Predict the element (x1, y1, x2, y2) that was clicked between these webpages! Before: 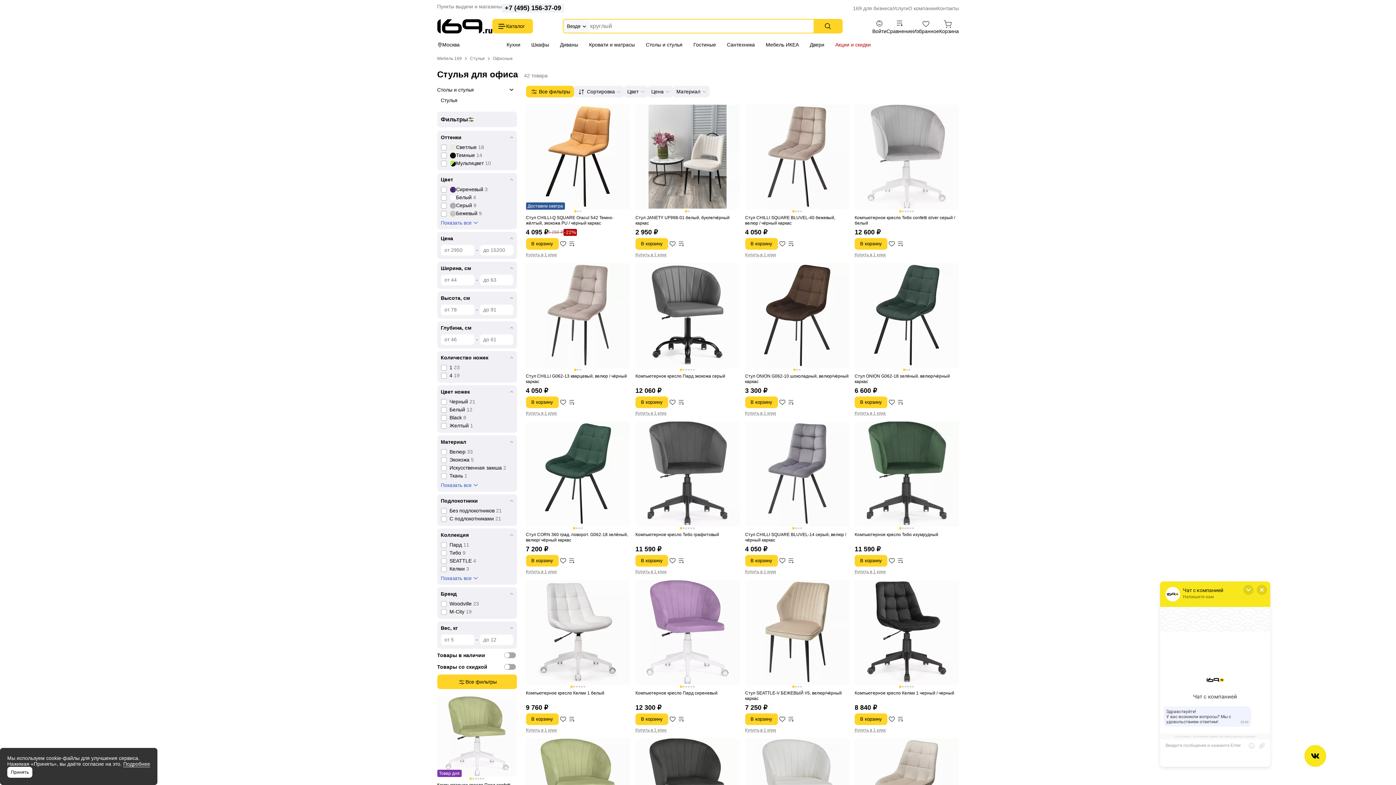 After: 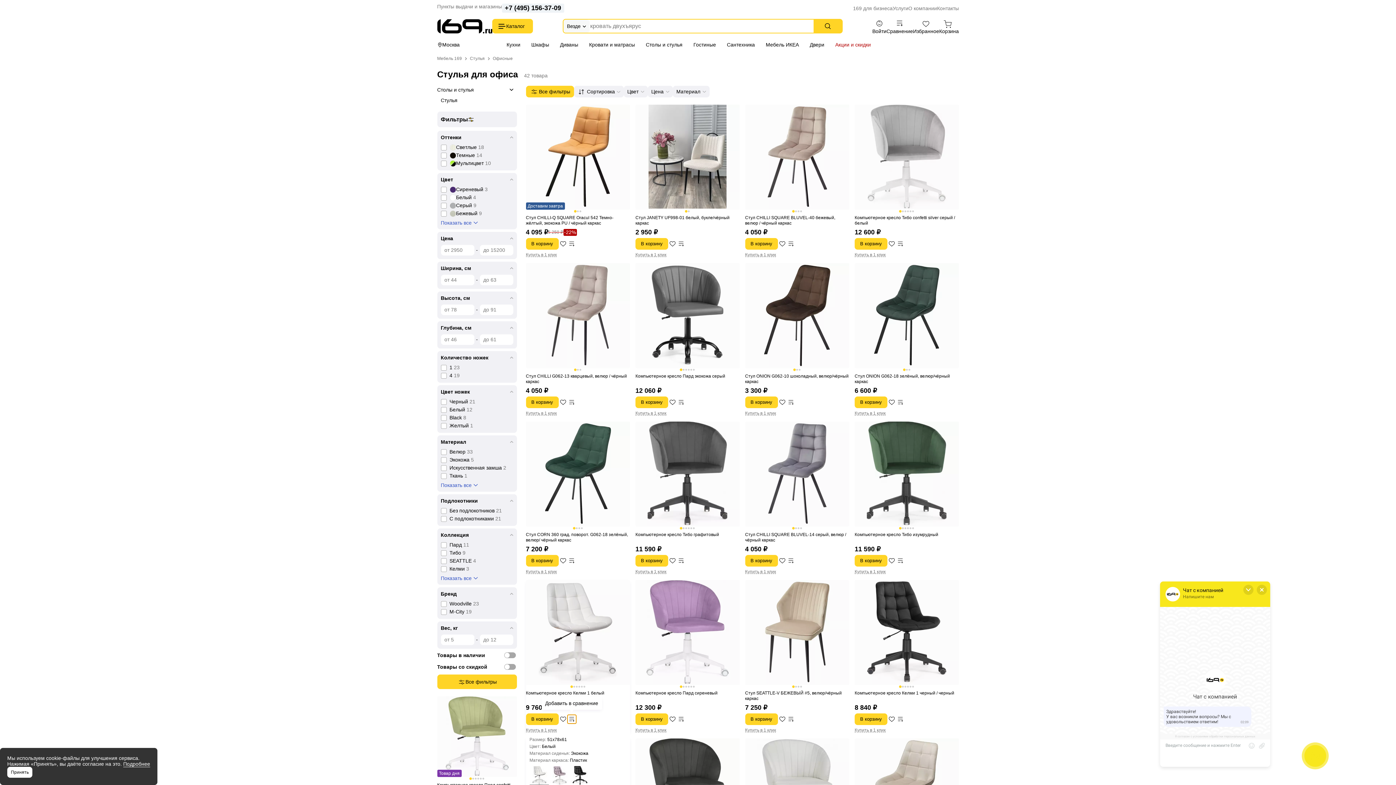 Action: bbox: (567, 715, 576, 724) label: В сравнение